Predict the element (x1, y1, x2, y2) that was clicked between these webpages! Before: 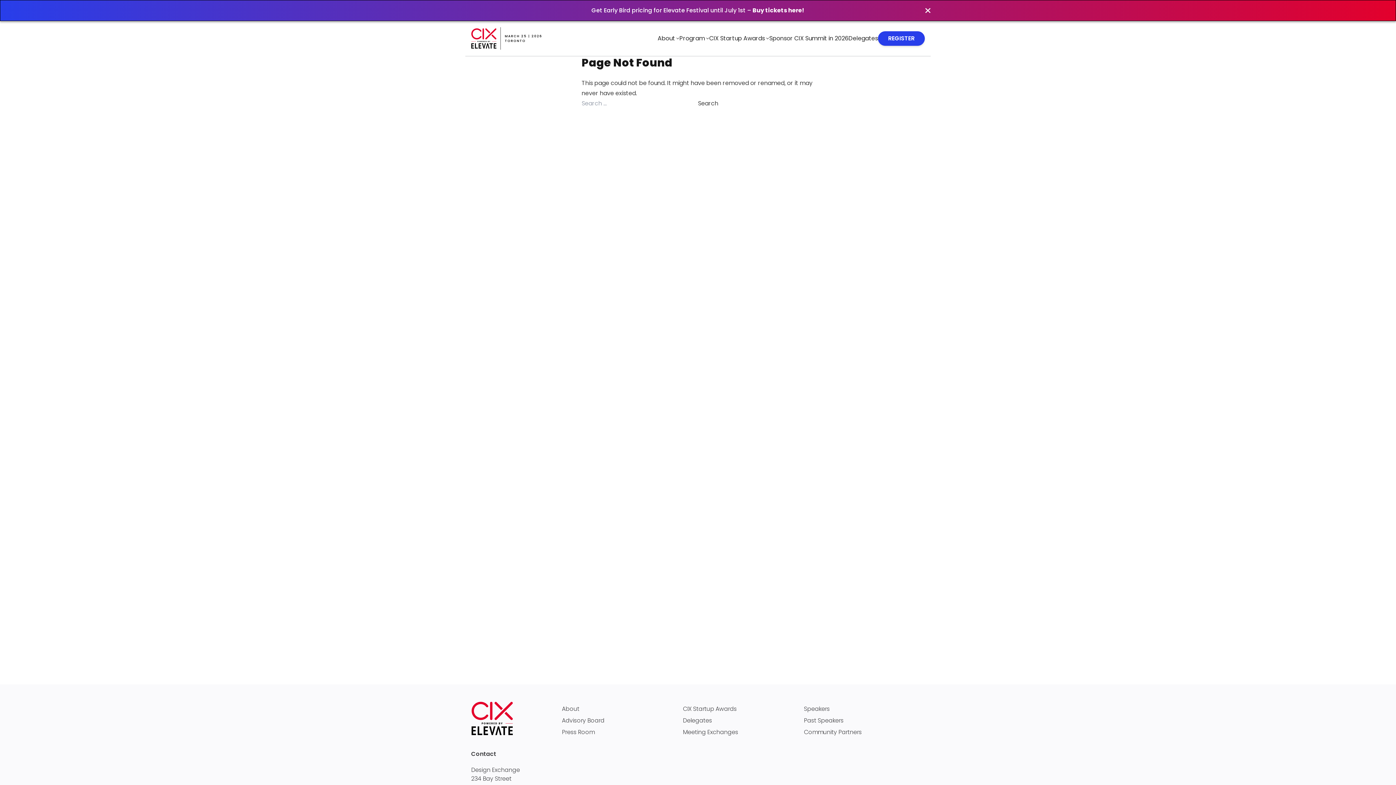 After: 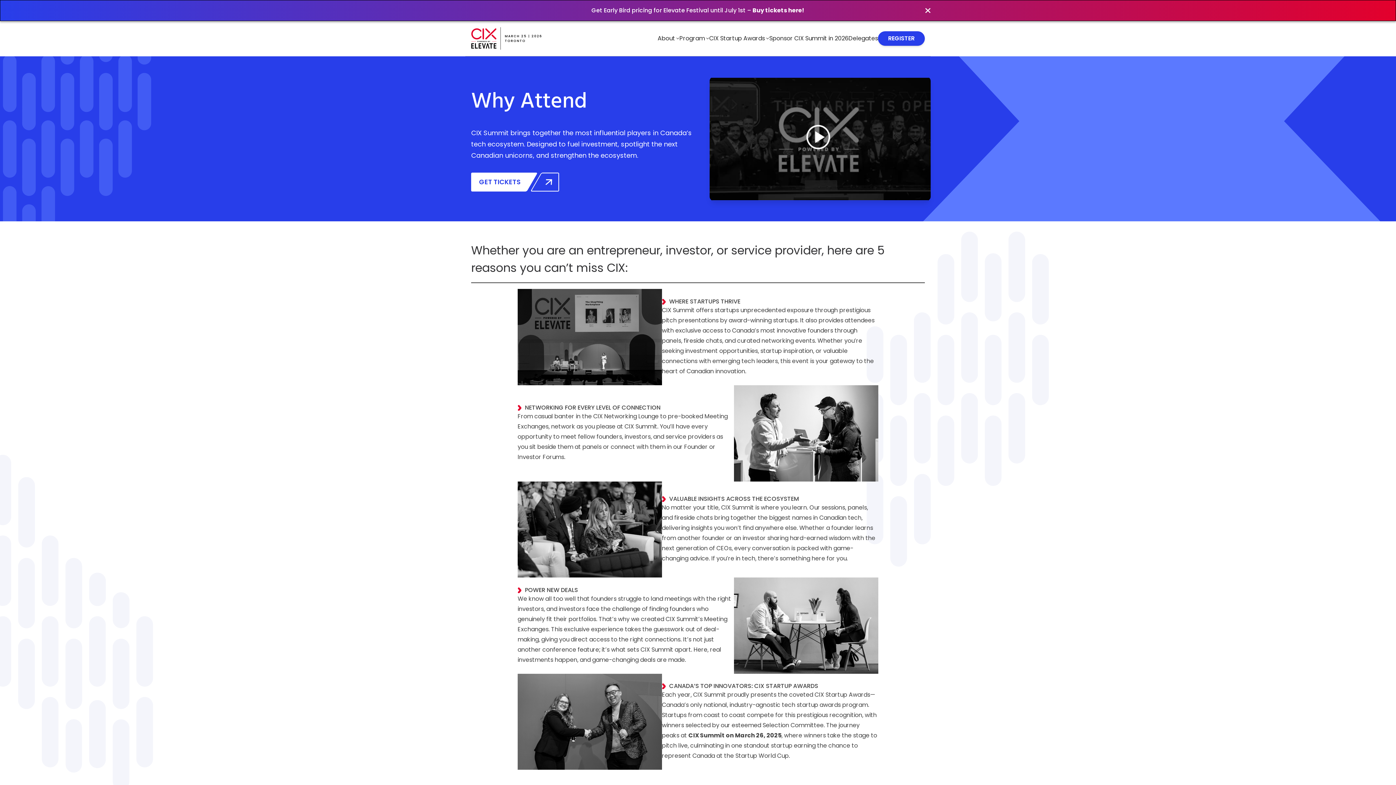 Action: bbox: (683, 716, 712, 725) label: Delegates